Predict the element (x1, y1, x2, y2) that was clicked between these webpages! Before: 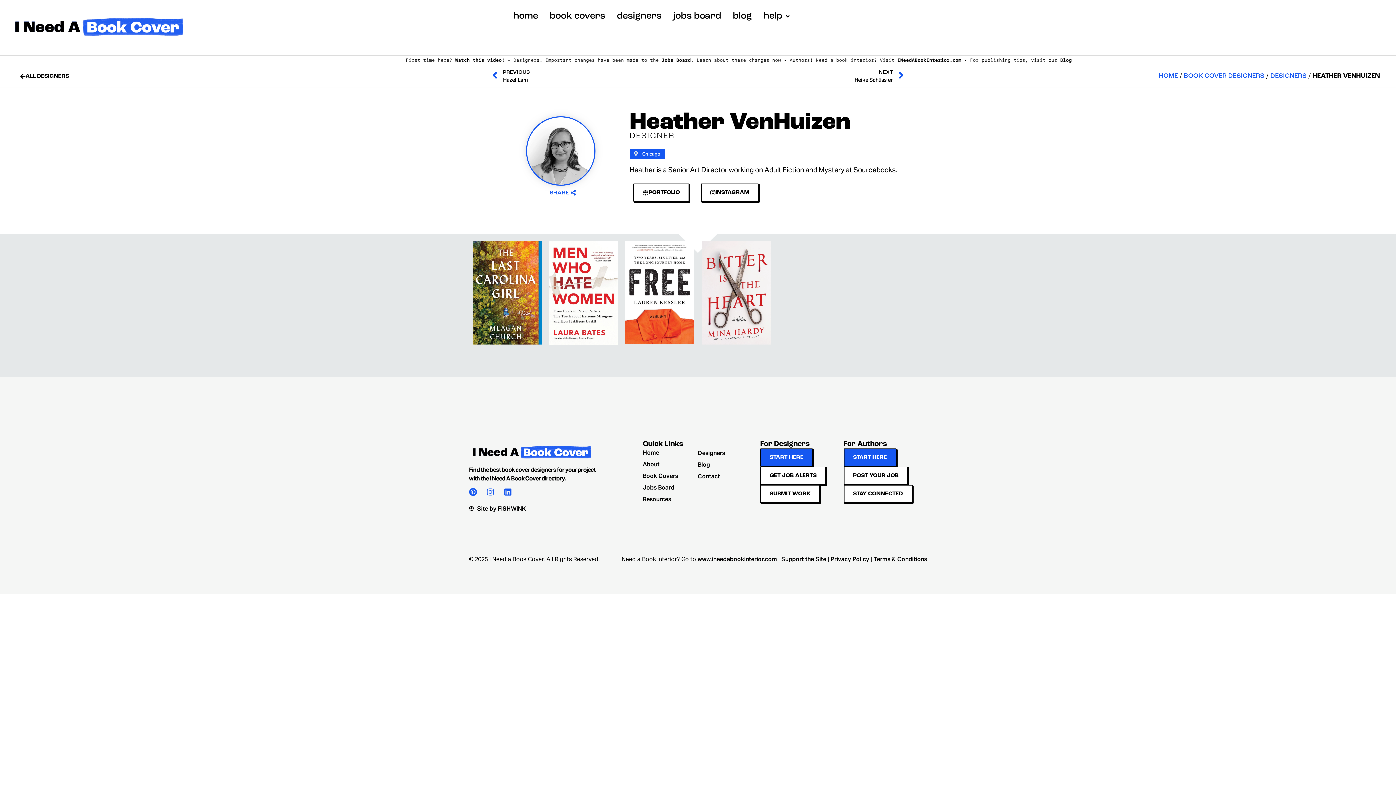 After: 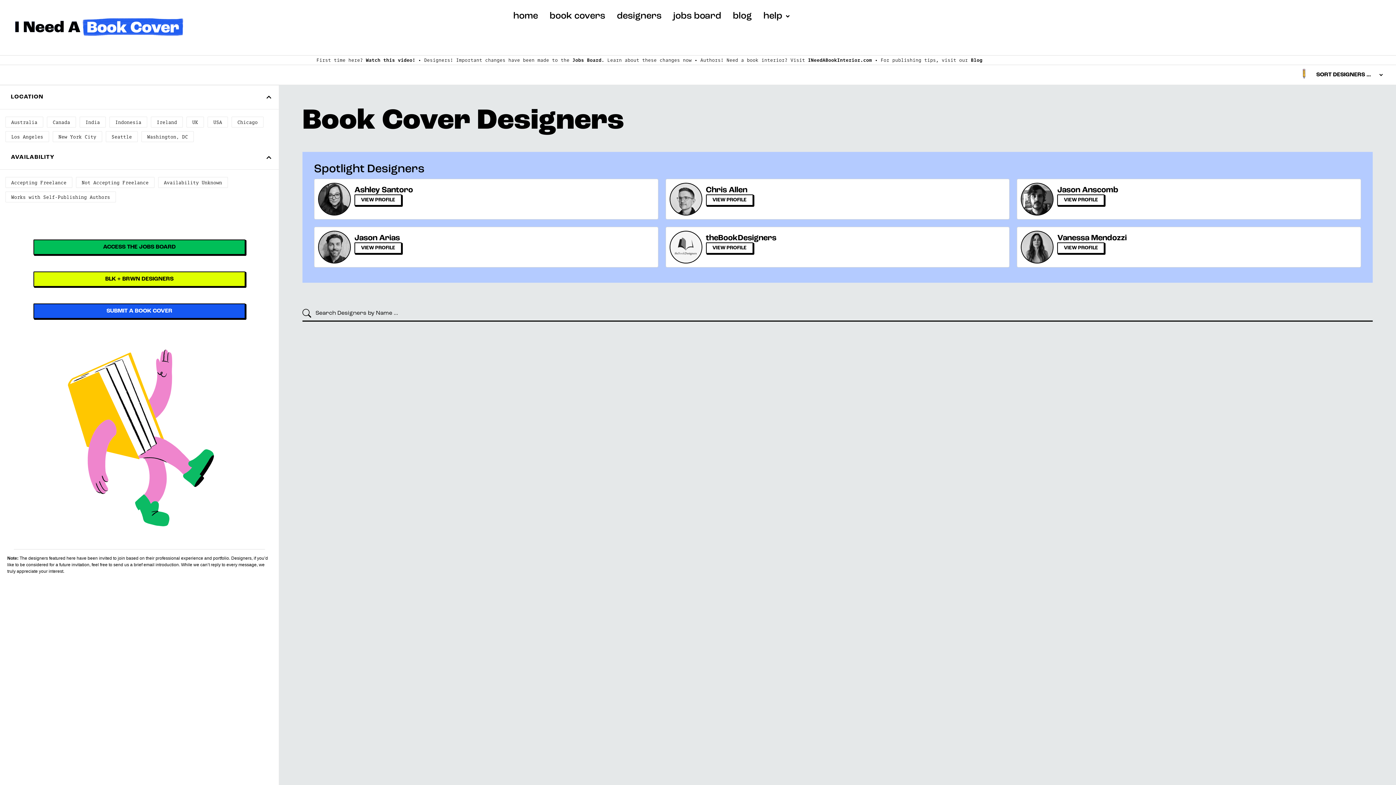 Action: label: designers bbox: (617, 9, 661, 23)